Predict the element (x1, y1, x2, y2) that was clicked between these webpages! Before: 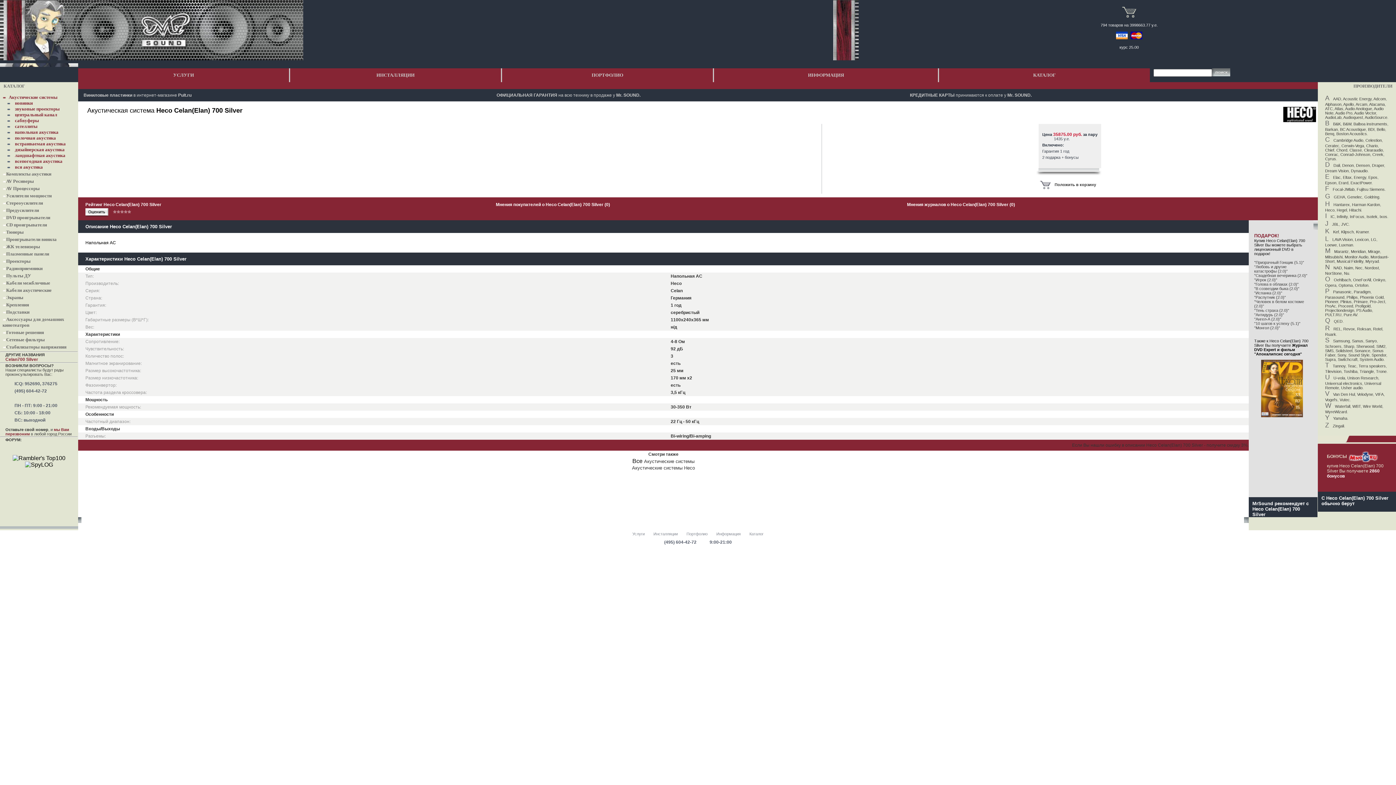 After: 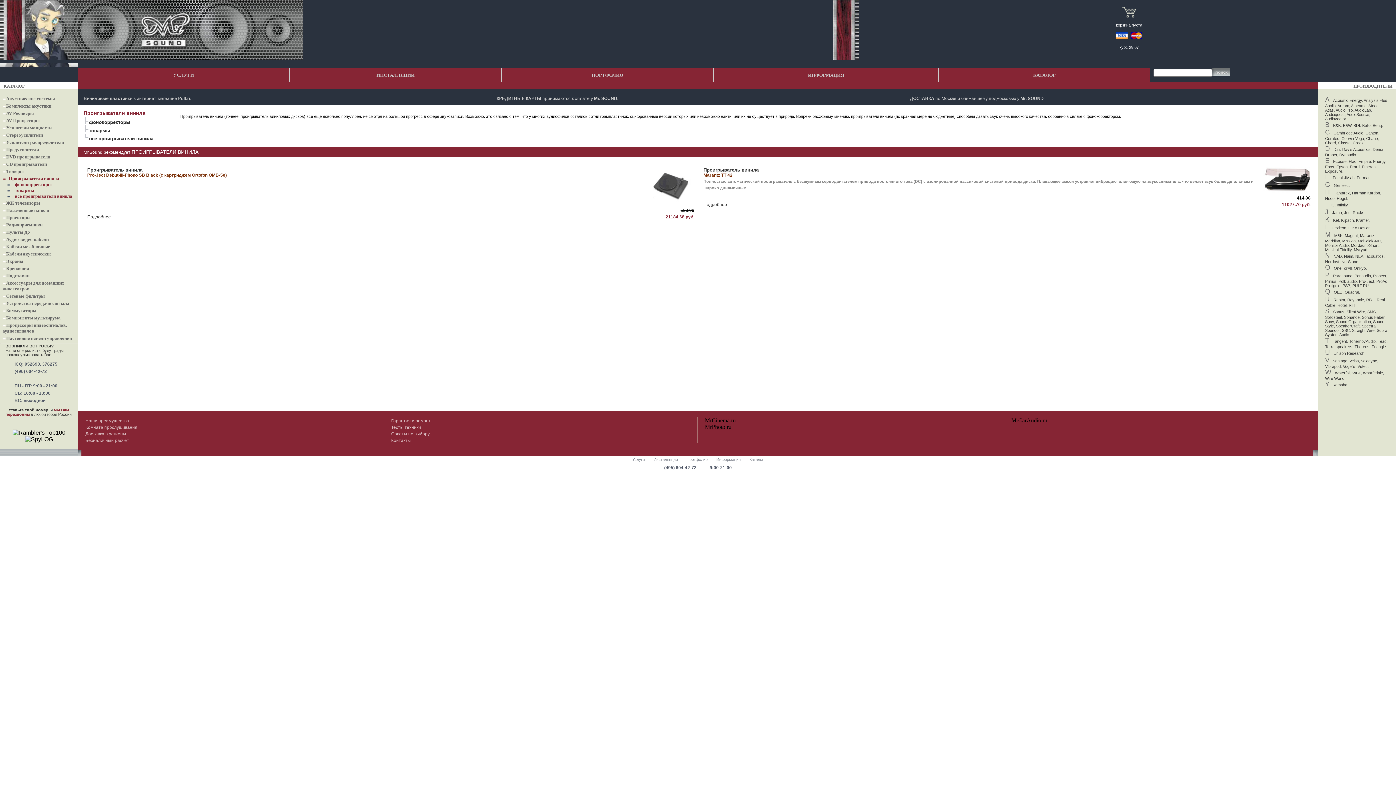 Action: label: Проигрыватели винила bbox: (6, 236, 56, 242)